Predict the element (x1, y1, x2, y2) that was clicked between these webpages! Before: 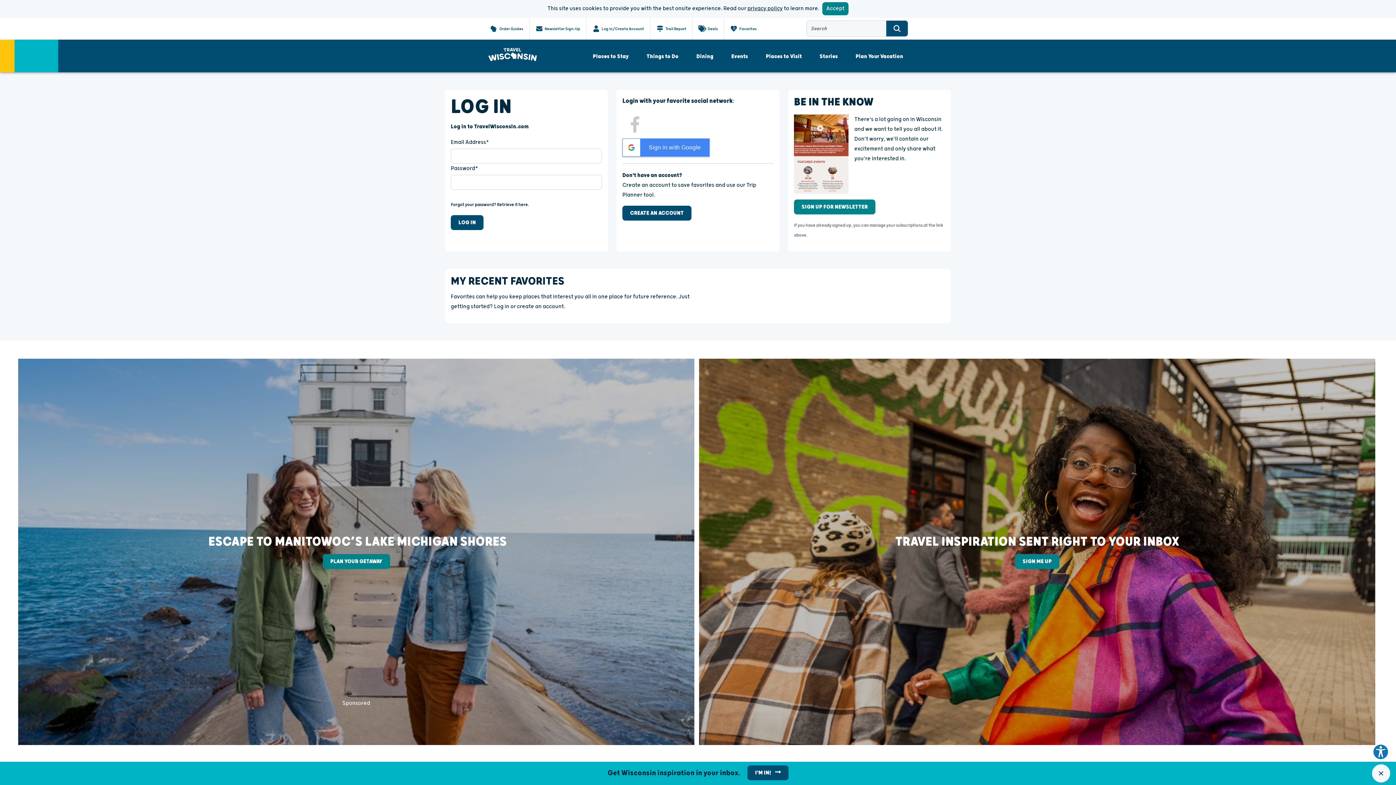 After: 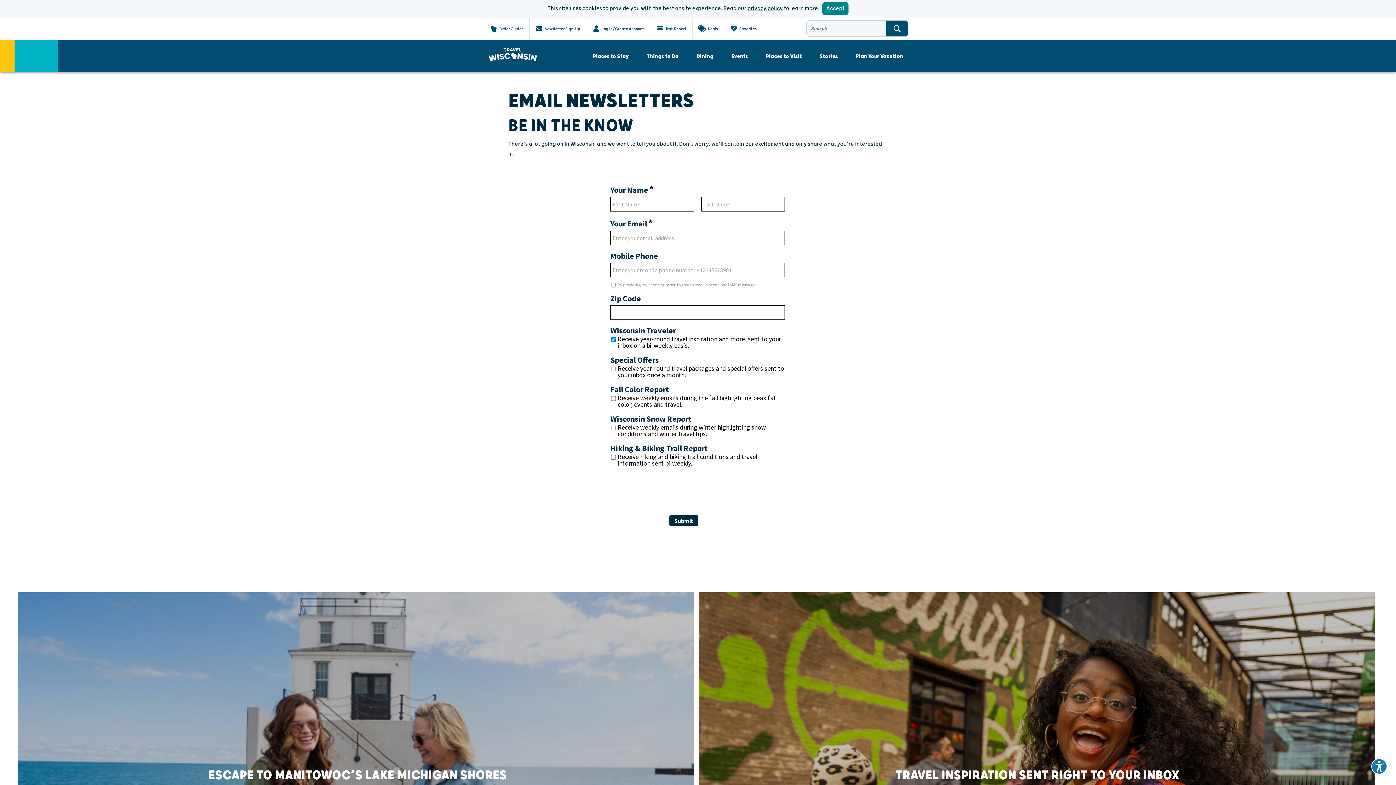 Action: label: SIGN UP FOR NEWSLETTER bbox: (794, 199, 875, 214)